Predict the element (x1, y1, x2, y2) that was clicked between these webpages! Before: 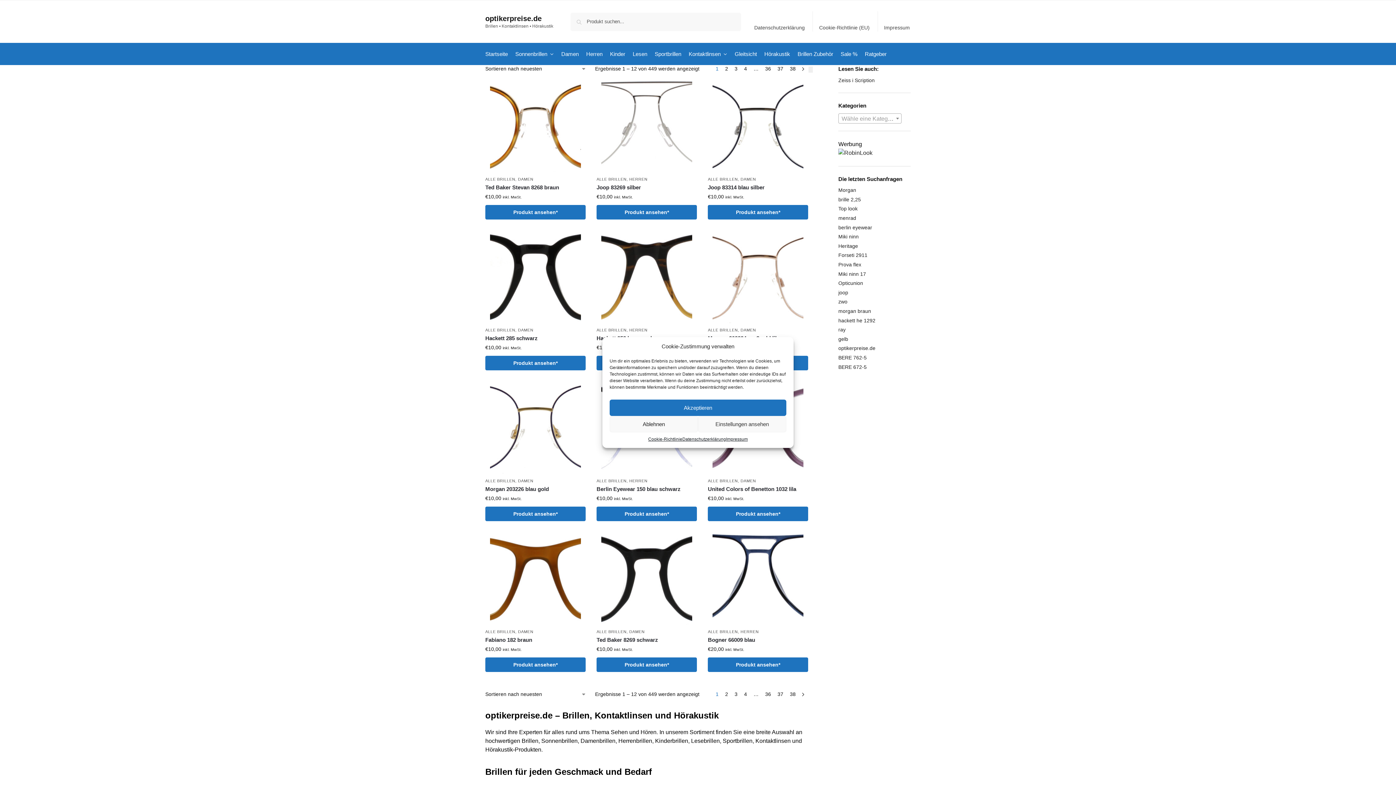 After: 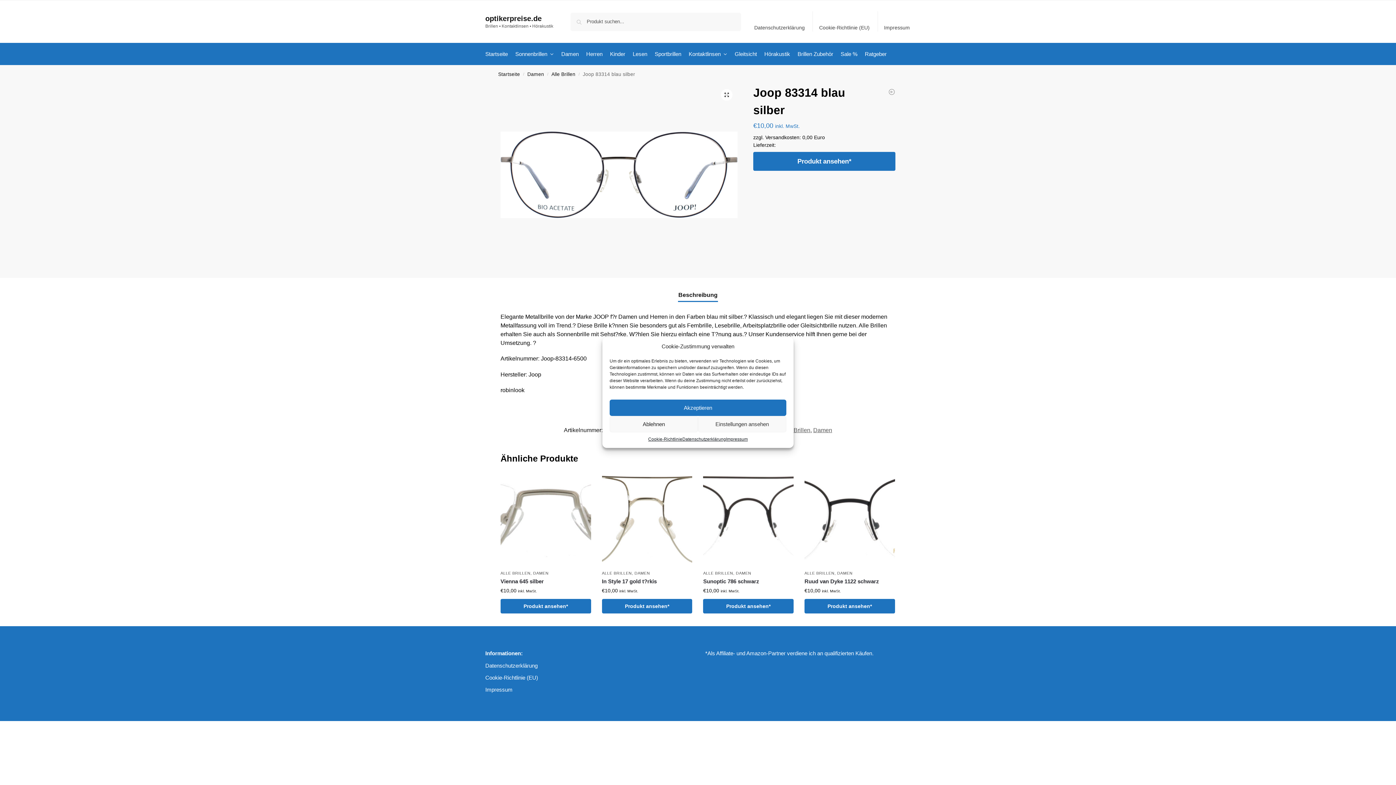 Action: bbox: (708, 81, 808, 172)